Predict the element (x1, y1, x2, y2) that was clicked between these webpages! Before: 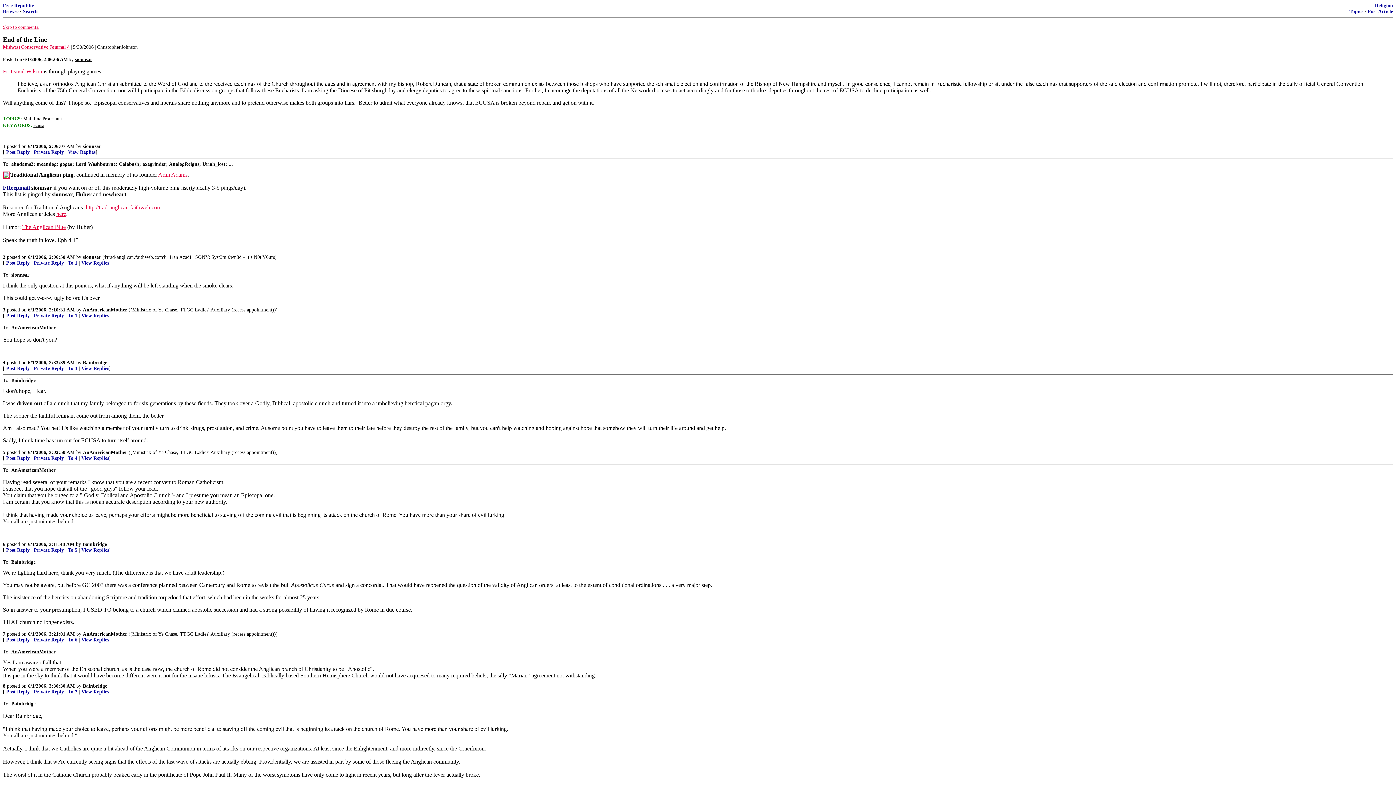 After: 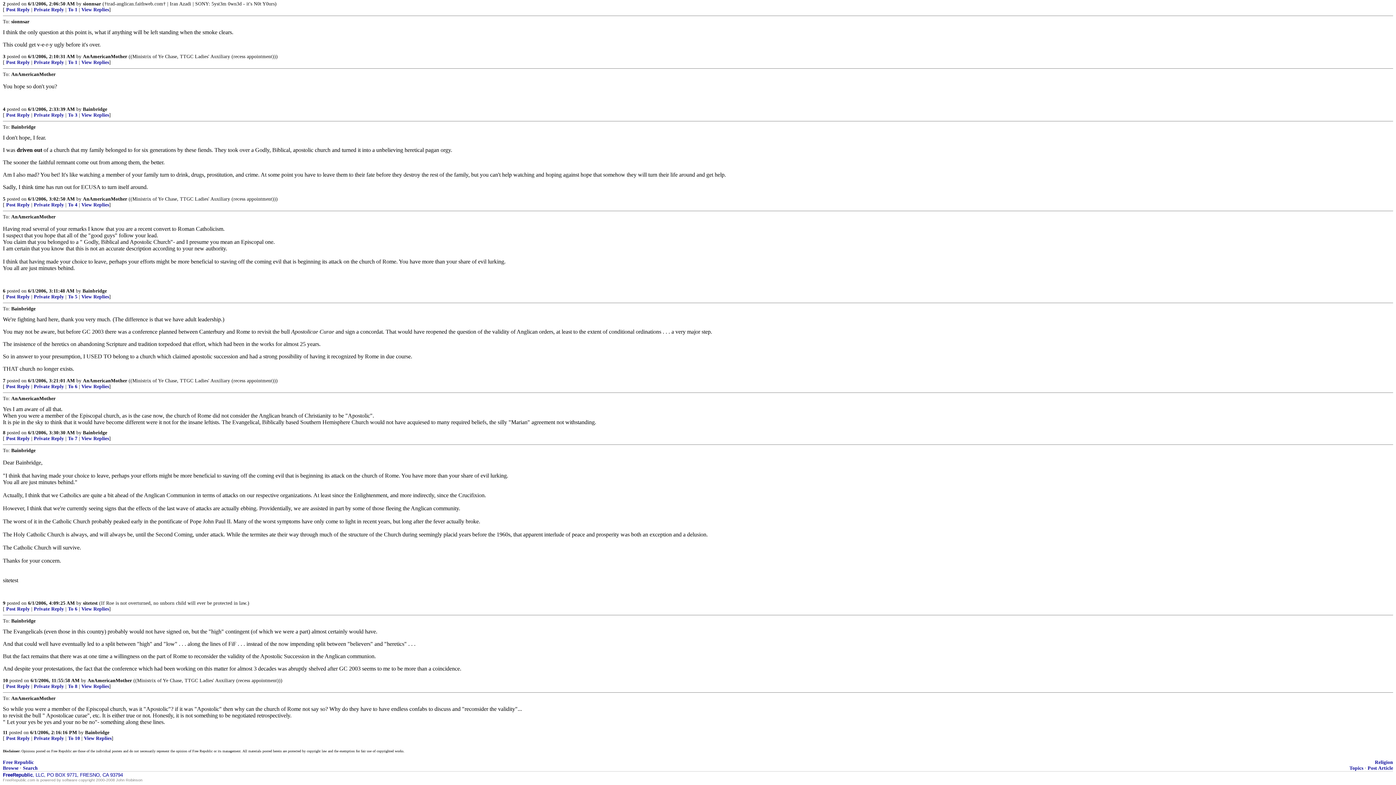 Action: label: 6 bbox: (2, 541, 5, 547)